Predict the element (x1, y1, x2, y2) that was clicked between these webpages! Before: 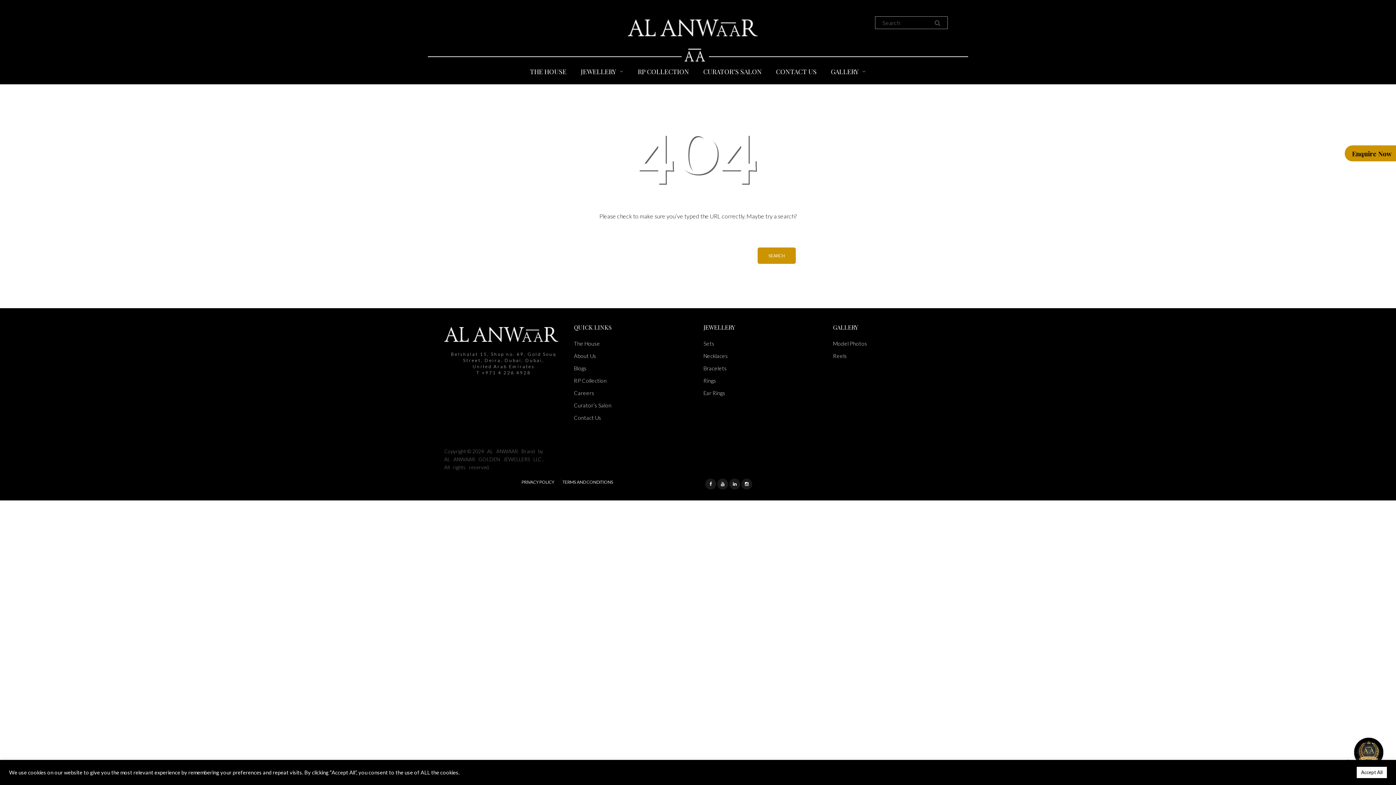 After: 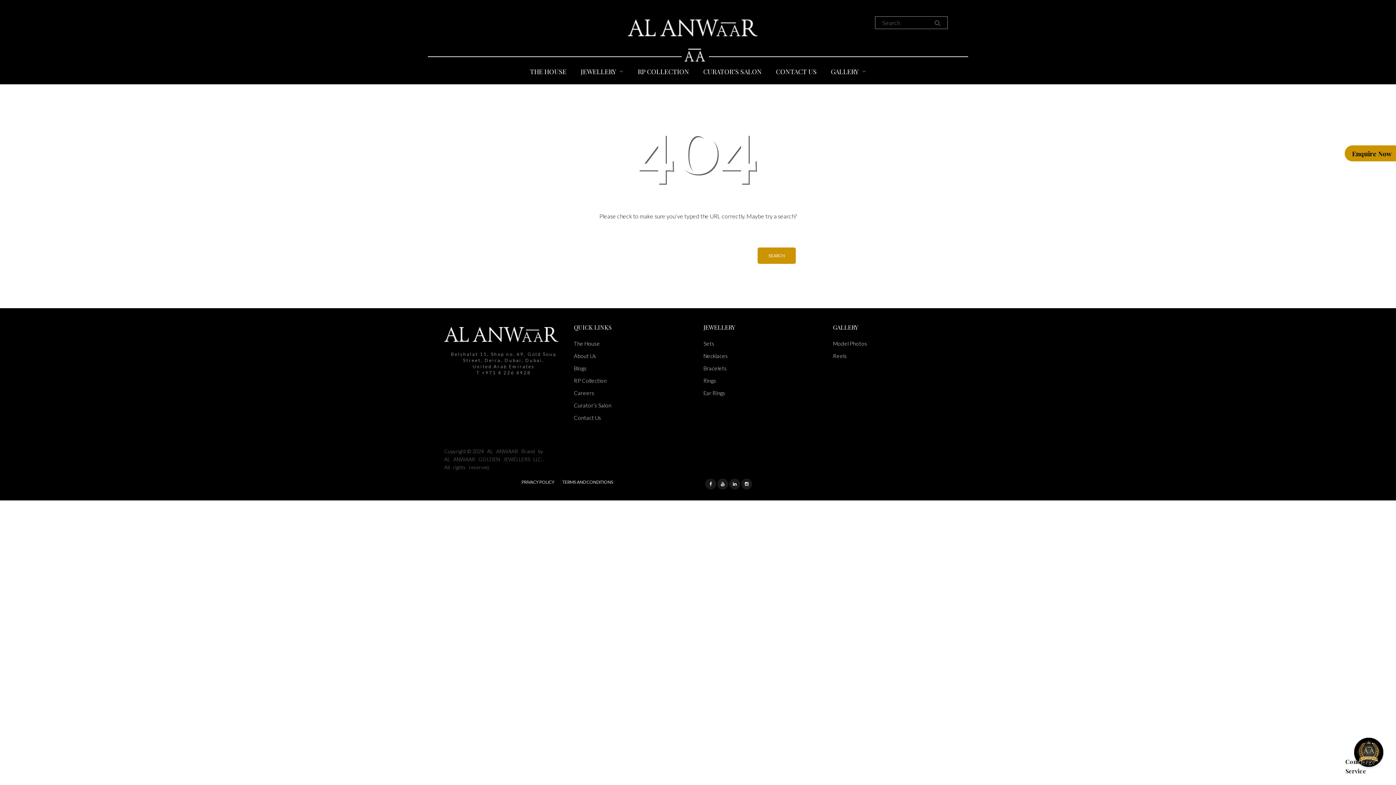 Action: label: Accept All bbox: (1357, 767, 1387, 778)